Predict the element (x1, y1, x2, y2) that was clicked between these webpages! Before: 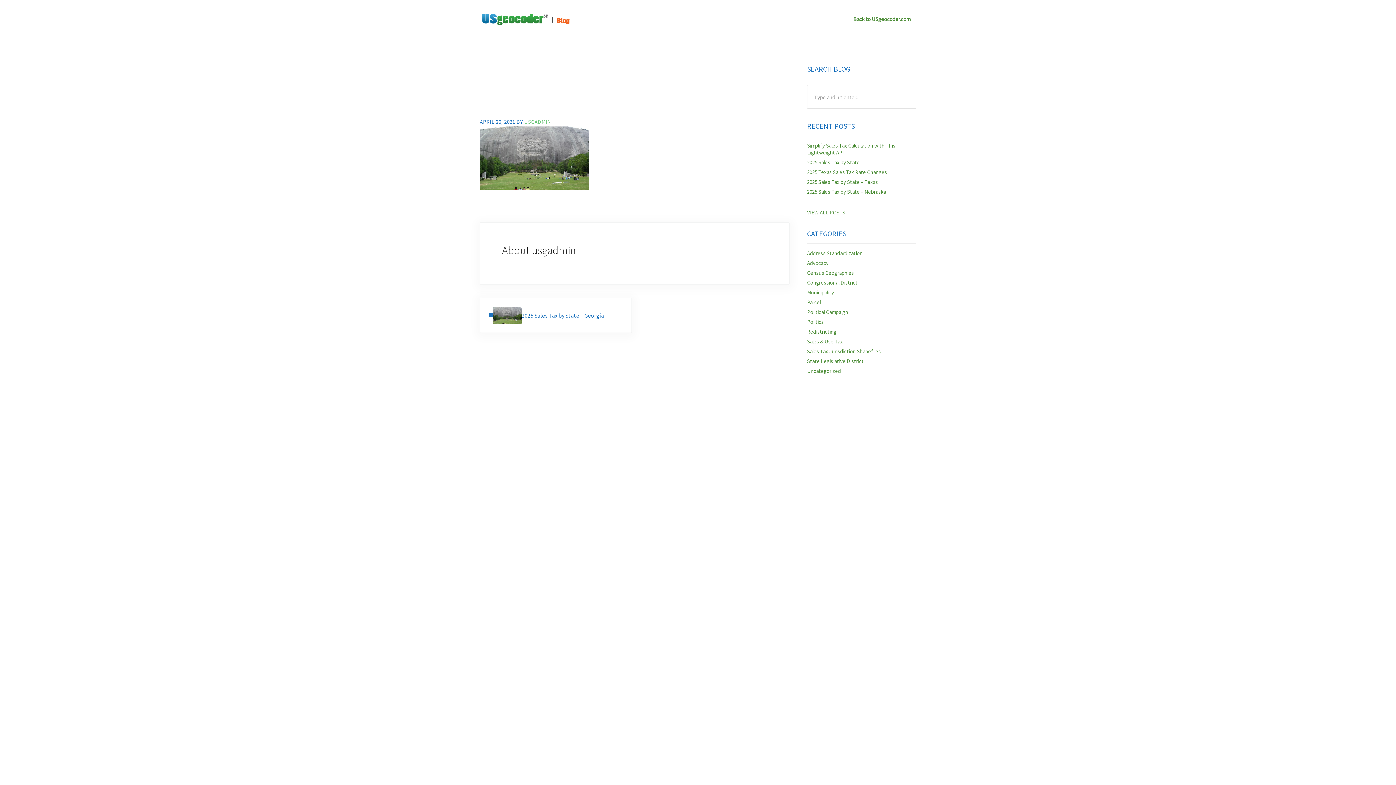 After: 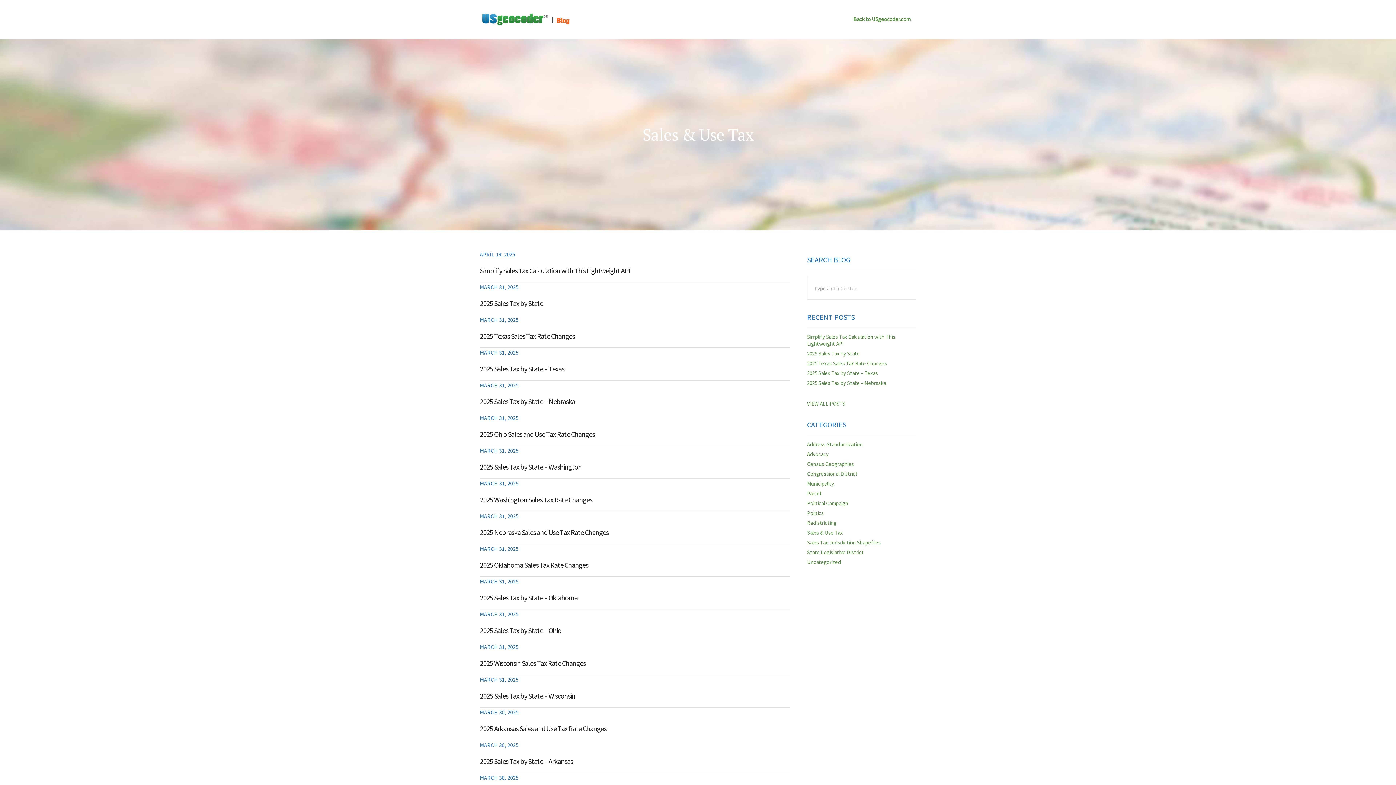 Action: bbox: (807, 338, 842, 345) label: Sales & Use Tax